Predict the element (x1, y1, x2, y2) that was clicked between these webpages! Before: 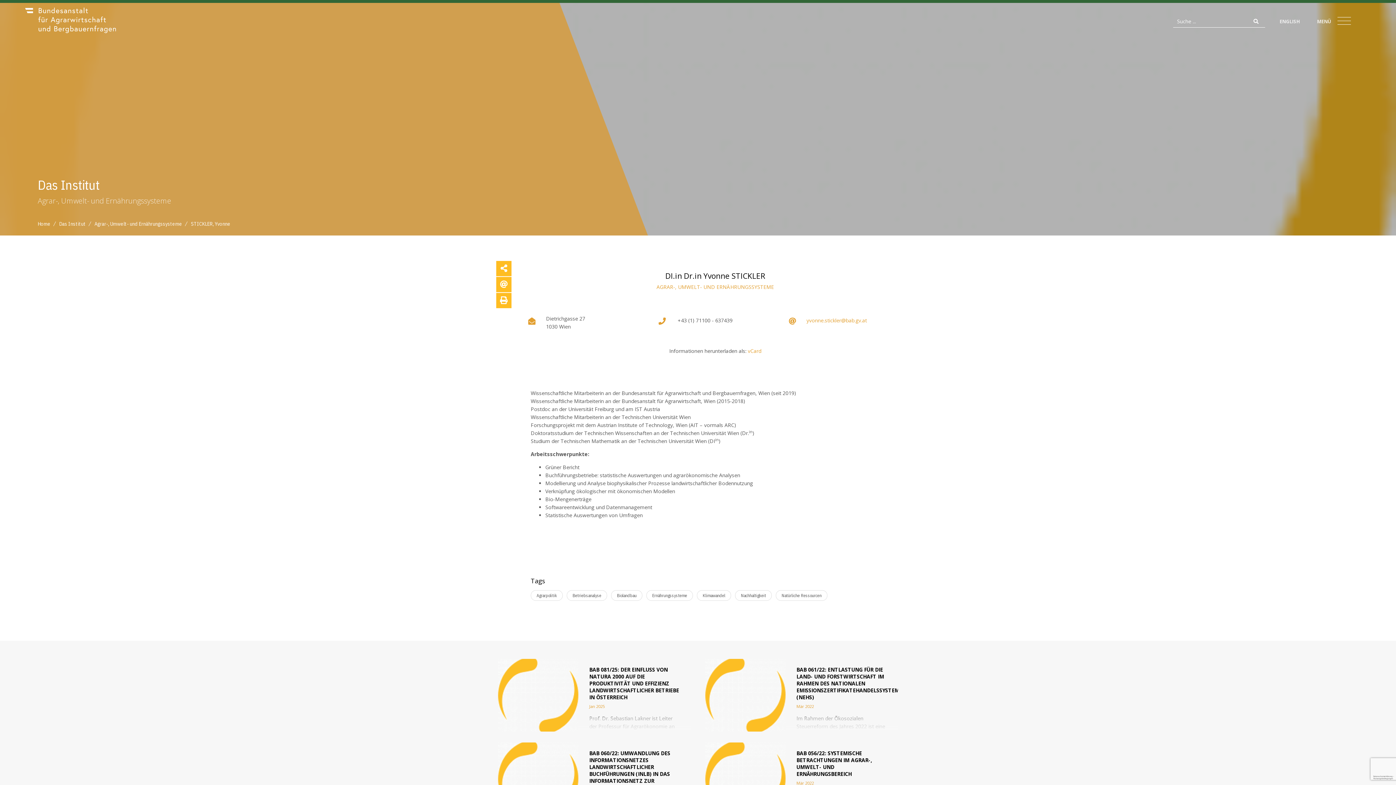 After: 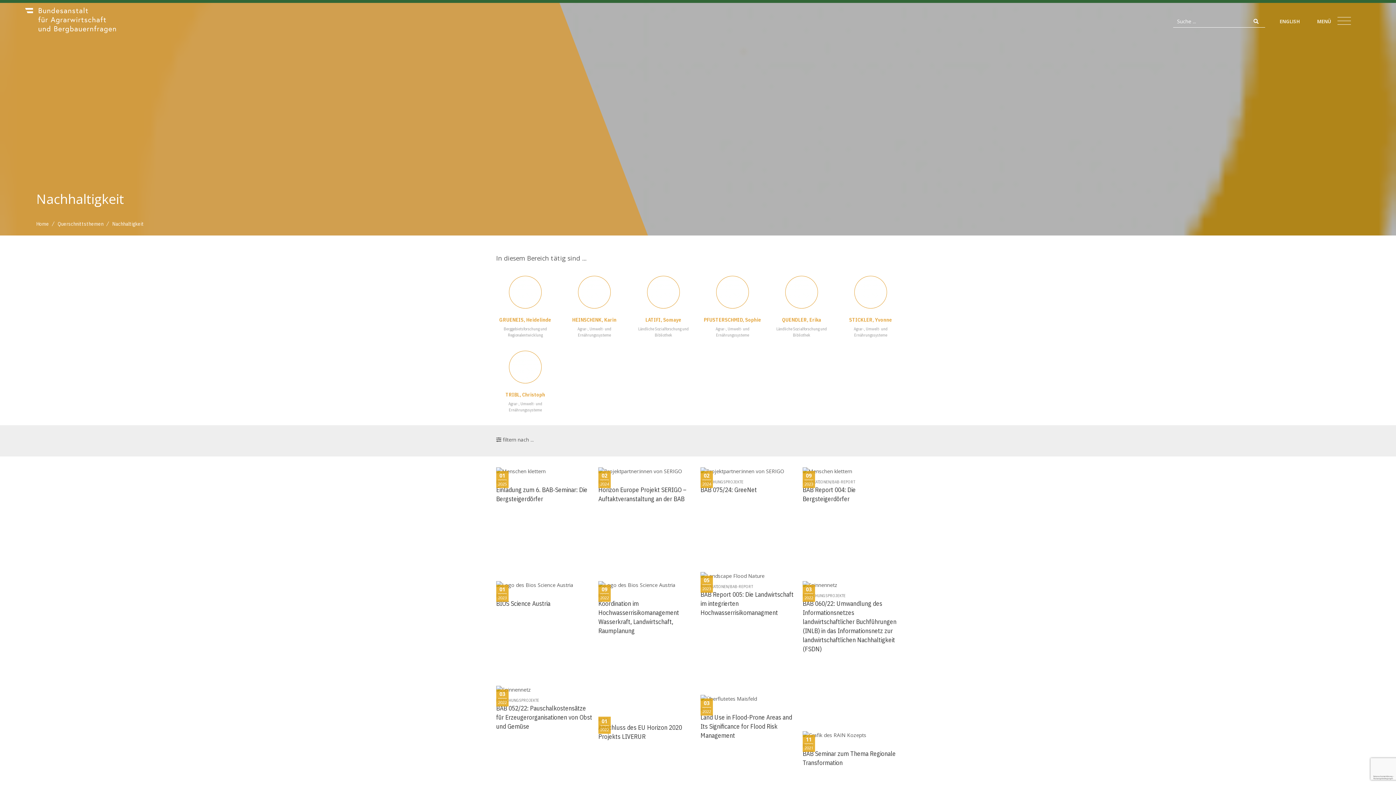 Action: bbox: (735, 590, 772, 601) label: Nachhaltigkeit